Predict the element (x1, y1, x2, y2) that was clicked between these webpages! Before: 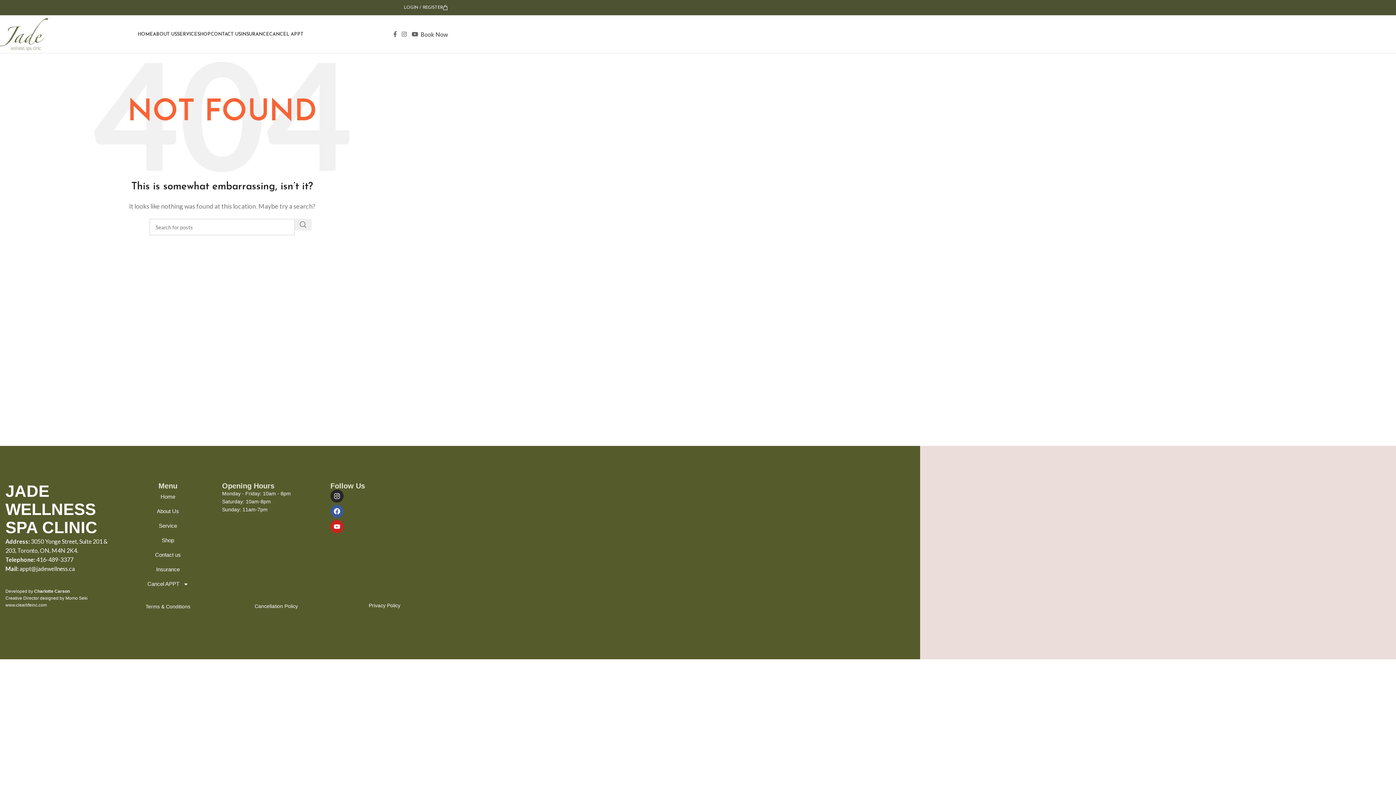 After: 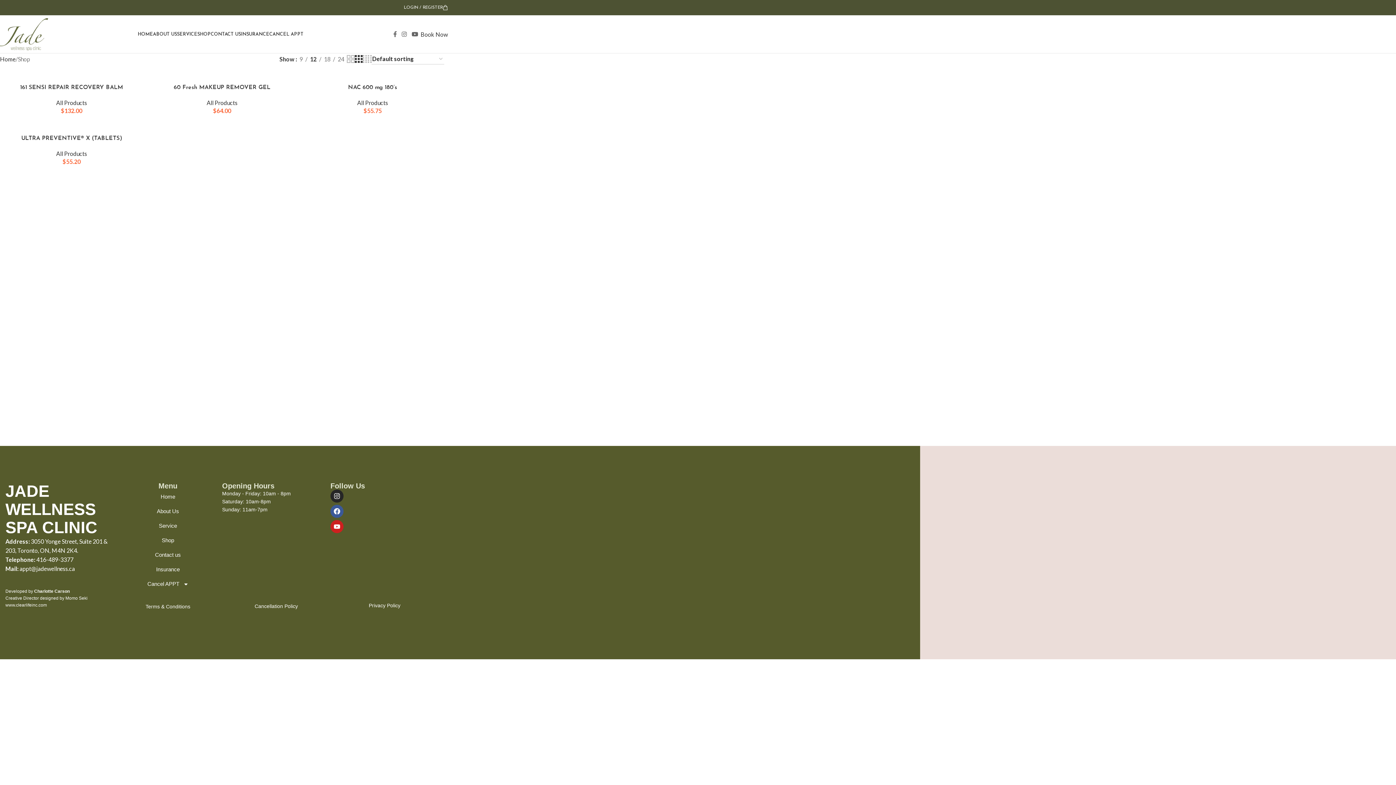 Action: bbox: (197, 26, 210, 41) label: SHOP